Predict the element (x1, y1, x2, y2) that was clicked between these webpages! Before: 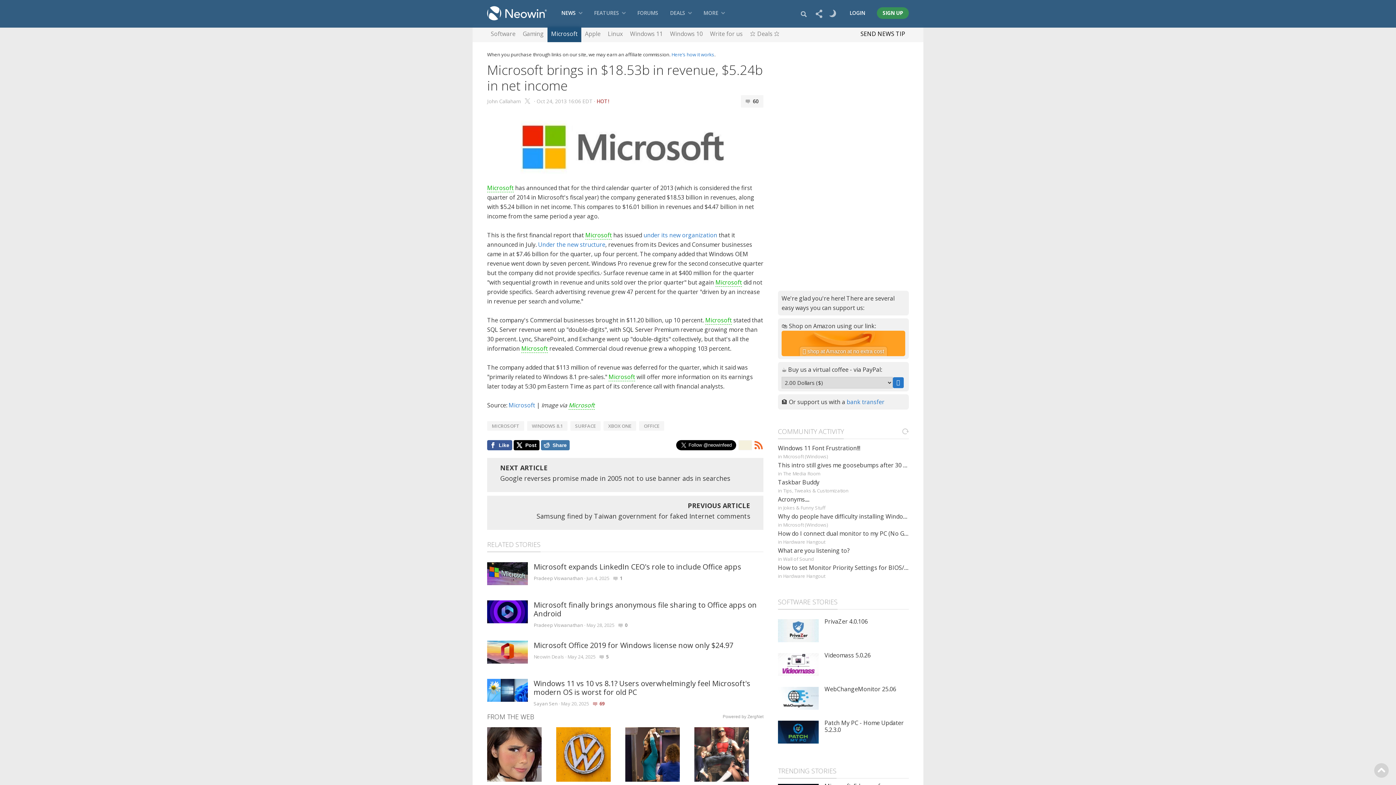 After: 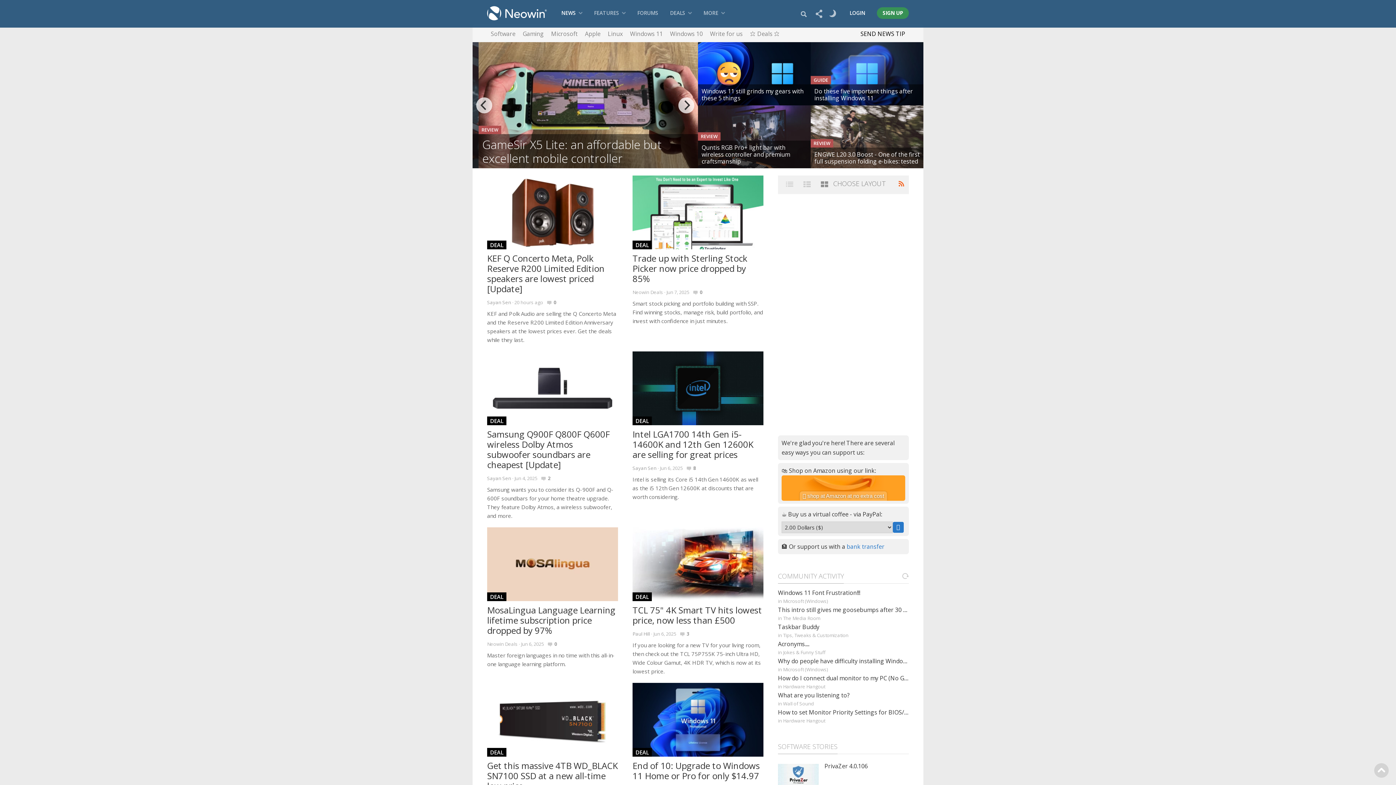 Action: label: DEALS bbox: (664, 0, 697, 26)